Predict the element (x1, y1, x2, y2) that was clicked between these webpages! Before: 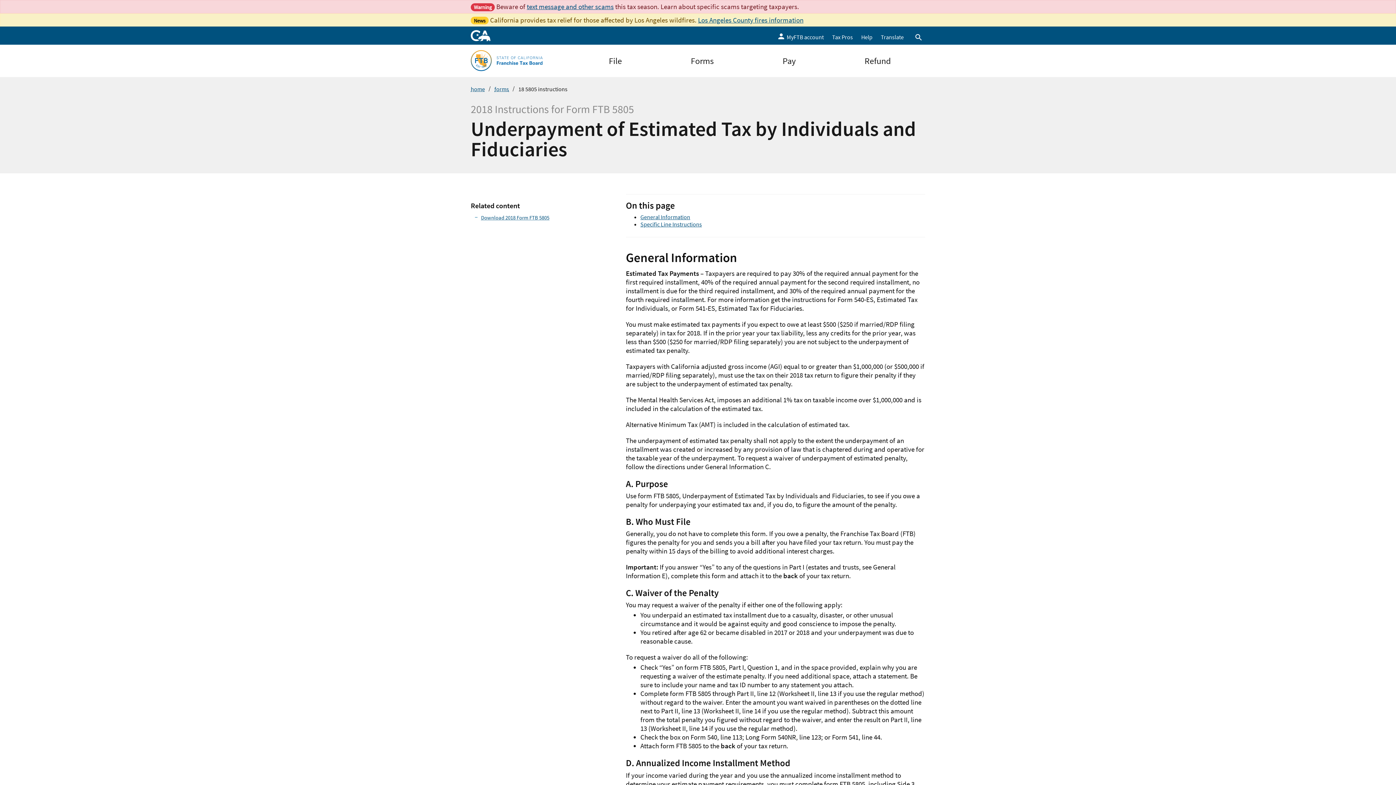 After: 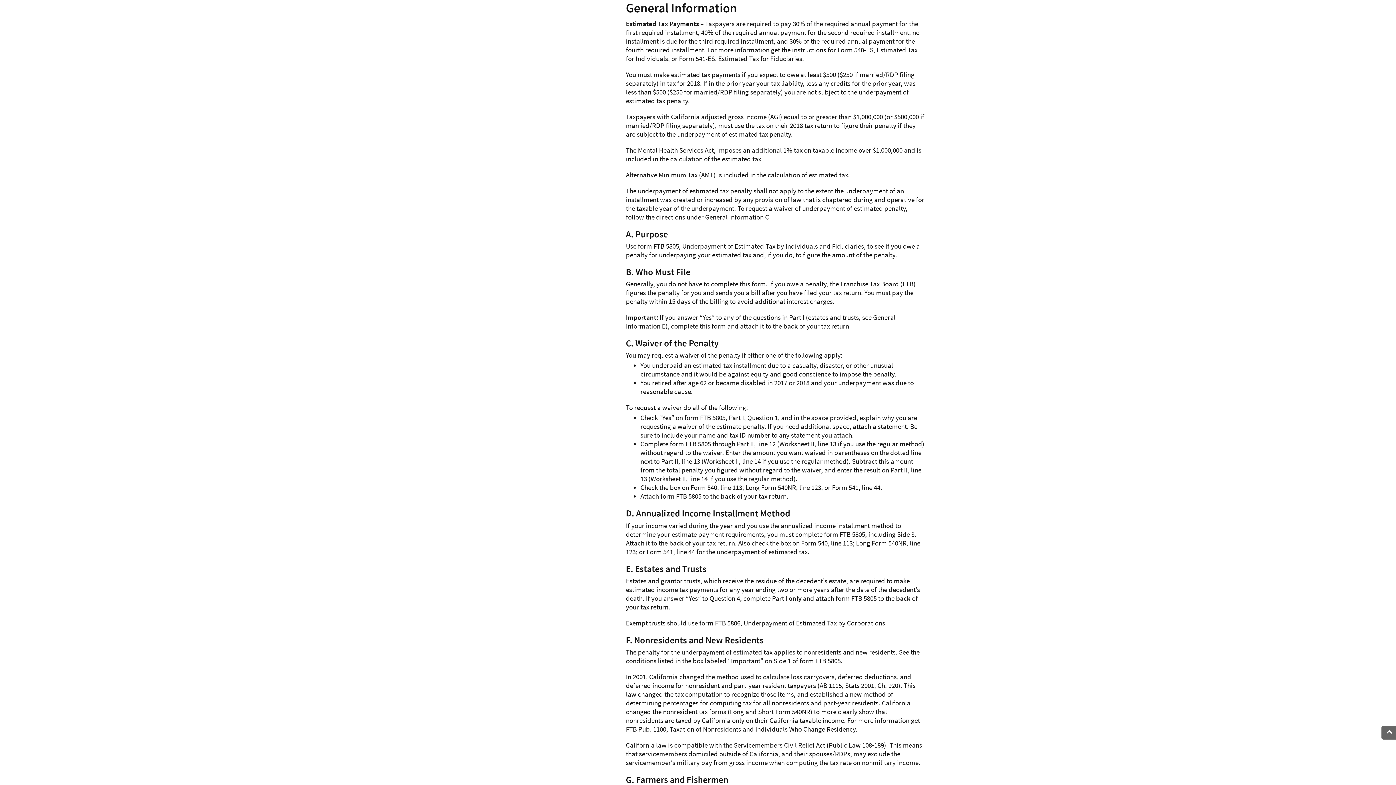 Action: label: General Information bbox: (640, 213, 690, 220)